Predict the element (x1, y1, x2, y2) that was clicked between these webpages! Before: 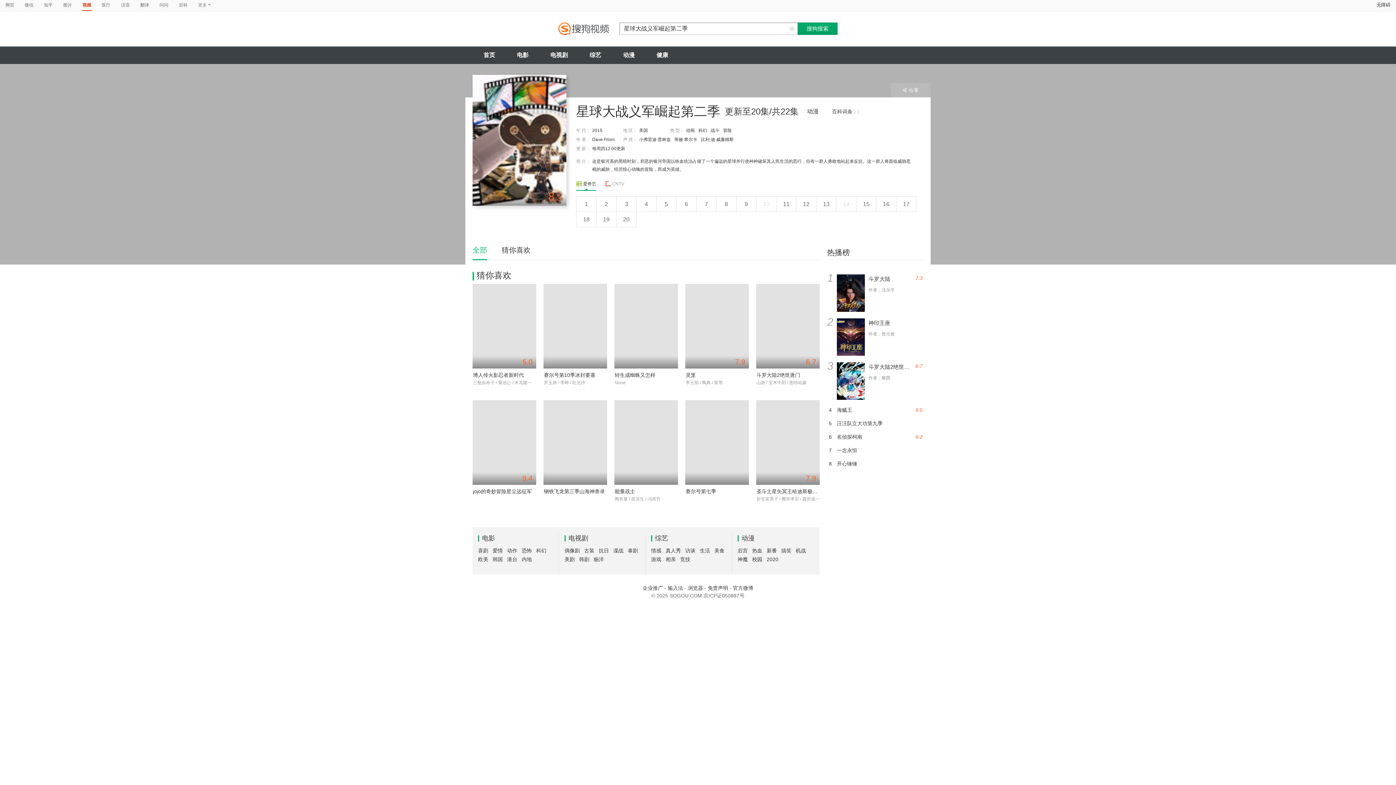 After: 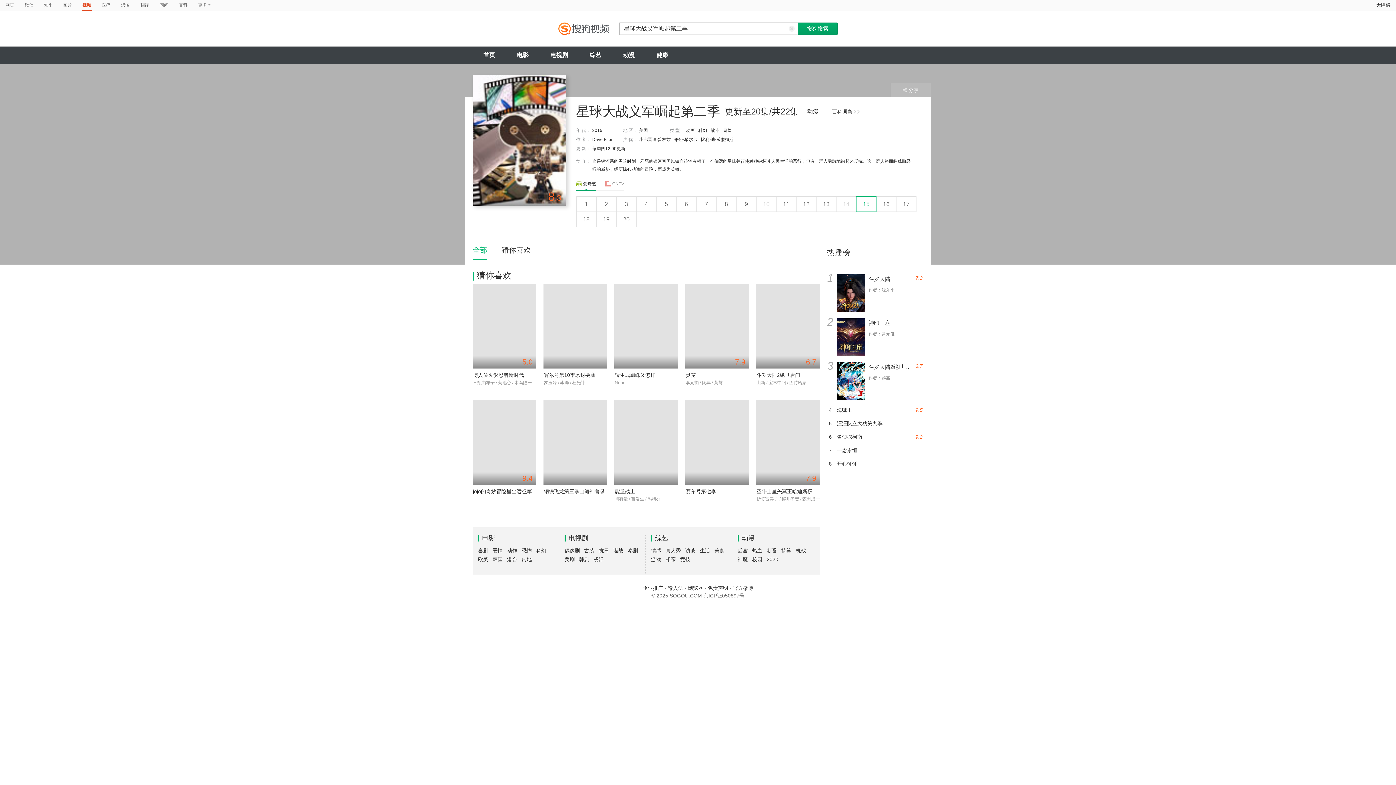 Action: label: 15 bbox: (856, 196, 876, 212)